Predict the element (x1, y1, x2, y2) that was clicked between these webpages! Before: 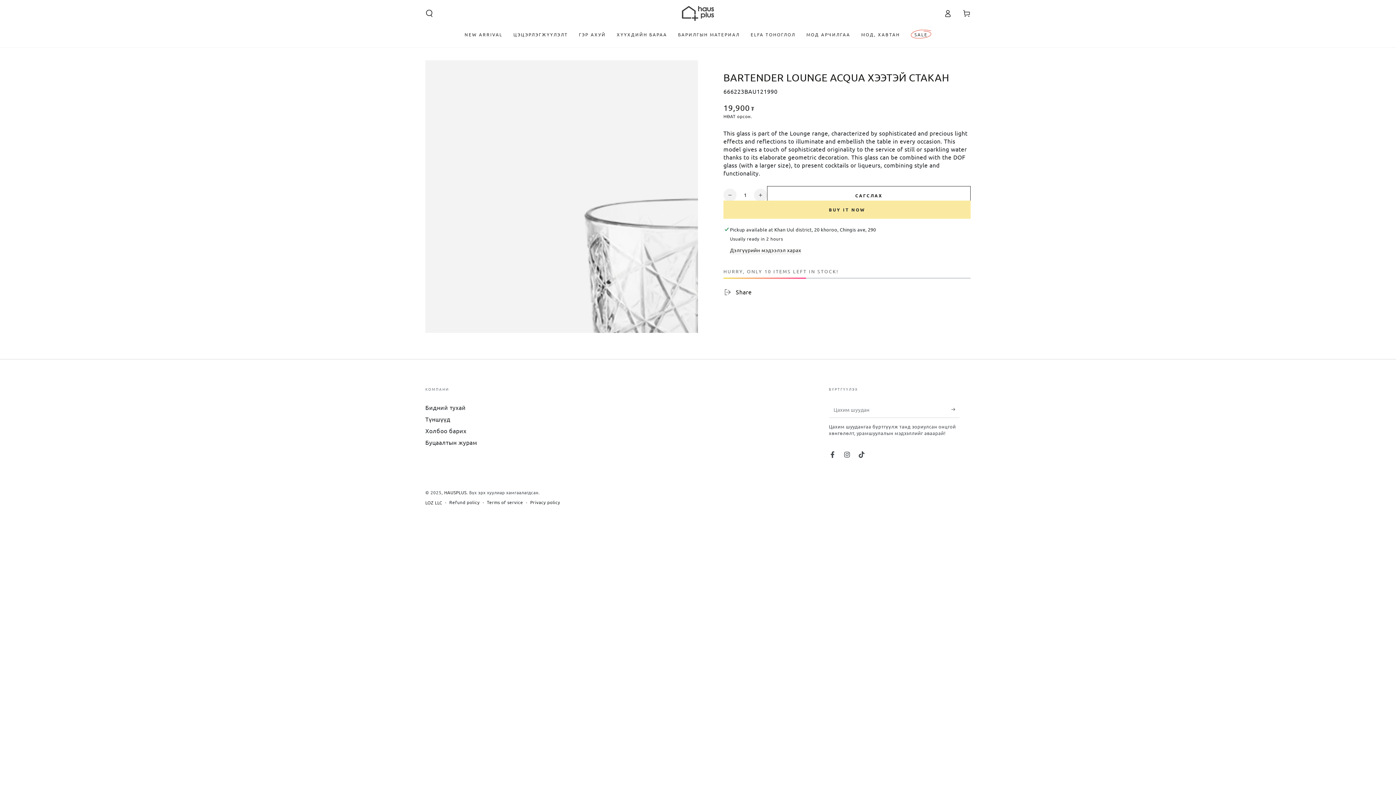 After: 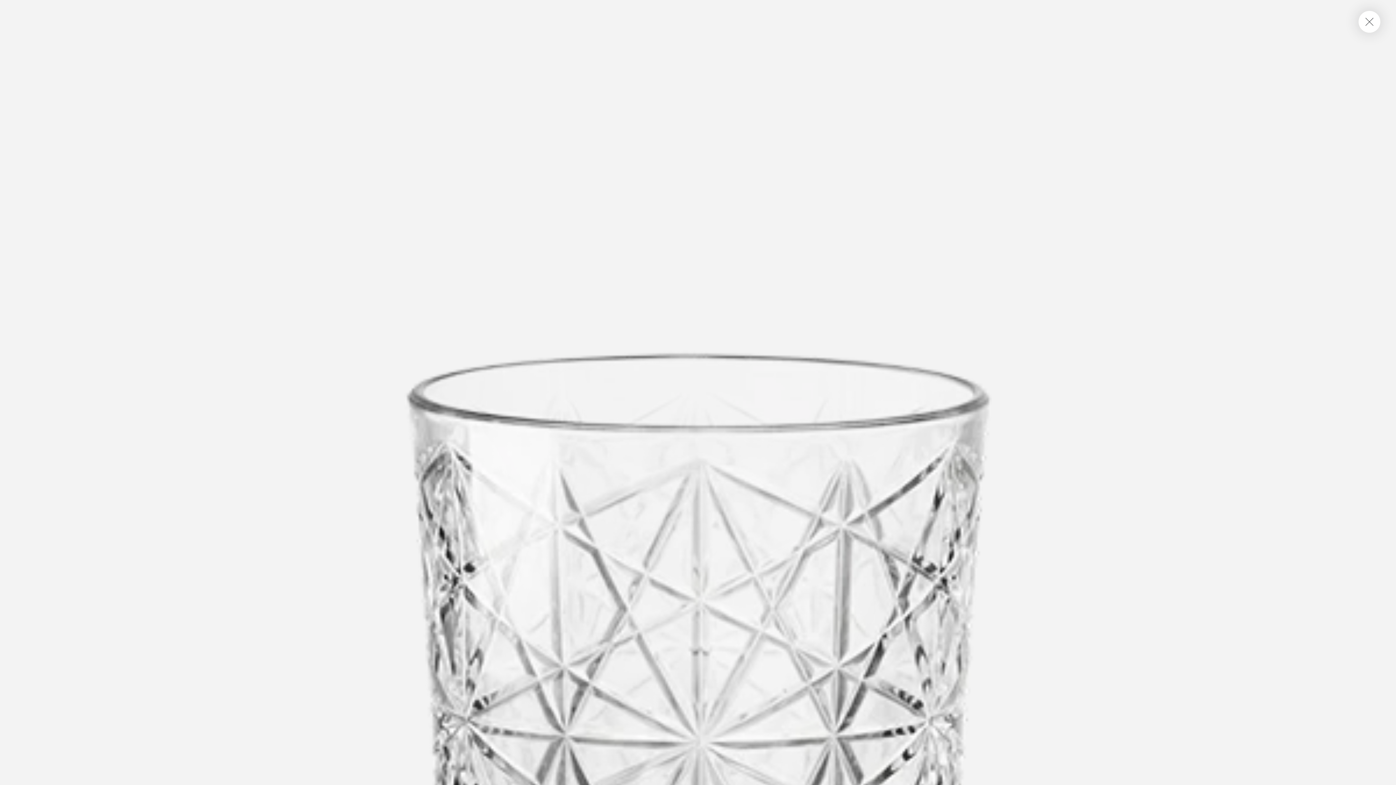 Action: bbox: (425, 60, 698, 332) label: Open media 1 in modal